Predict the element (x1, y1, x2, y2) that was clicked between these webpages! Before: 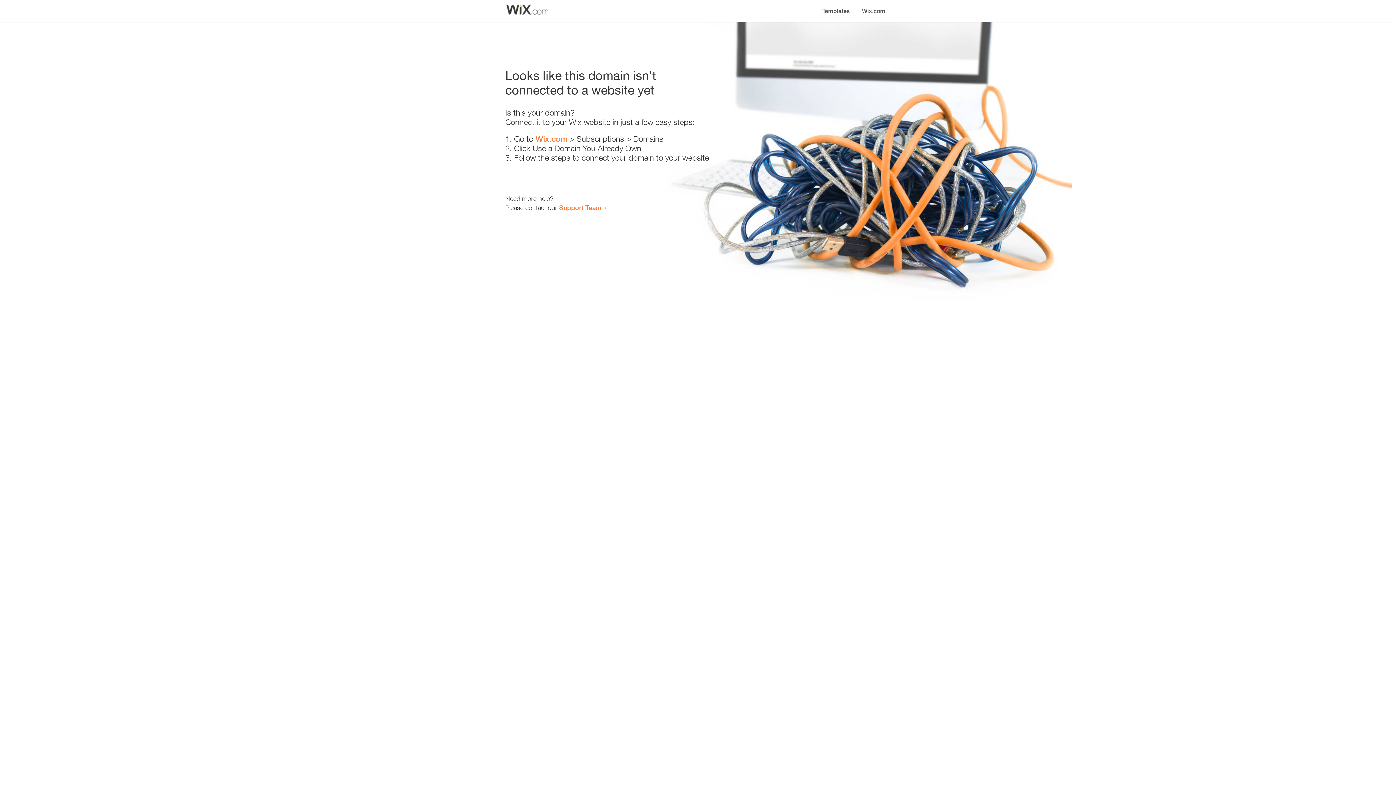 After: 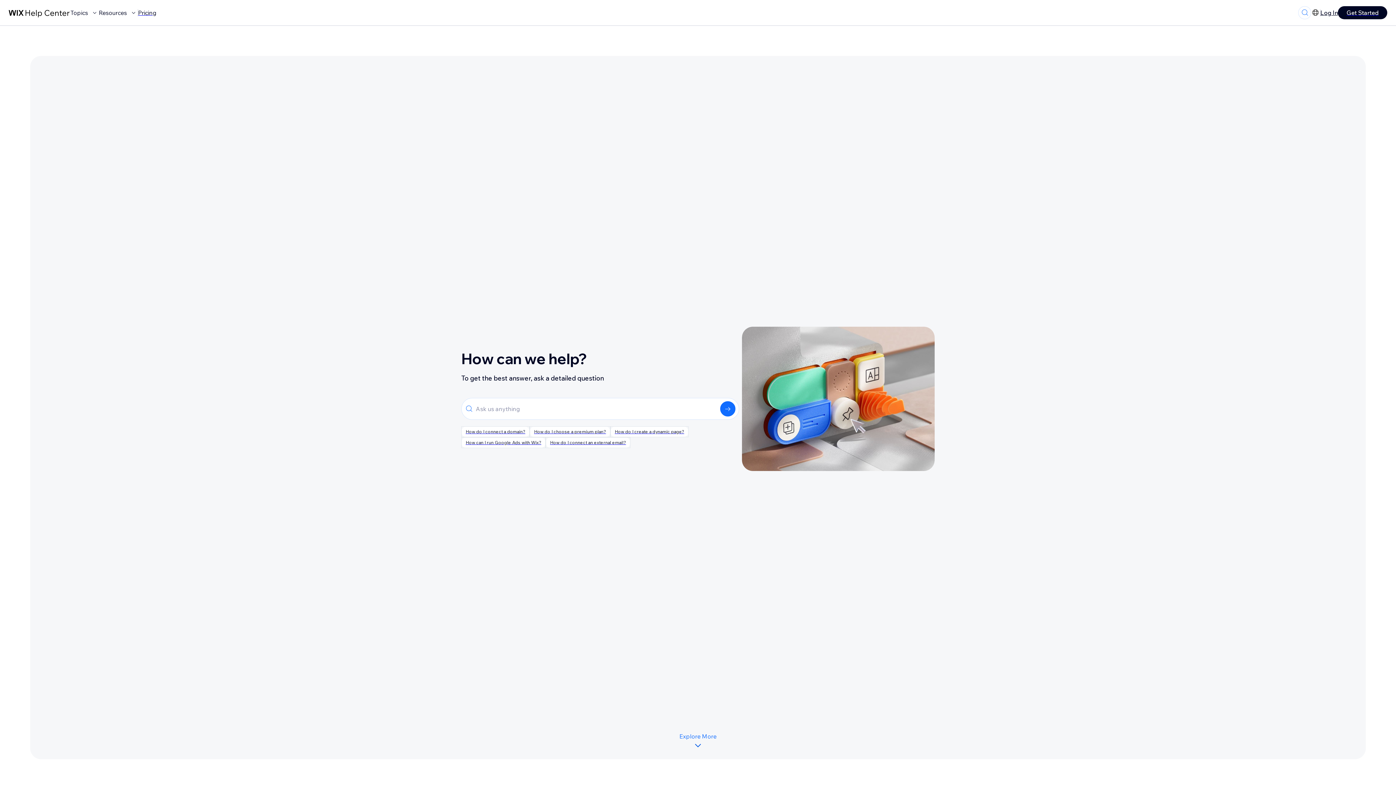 Action: label: Support Team bbox: (559, 203, 601, 211)